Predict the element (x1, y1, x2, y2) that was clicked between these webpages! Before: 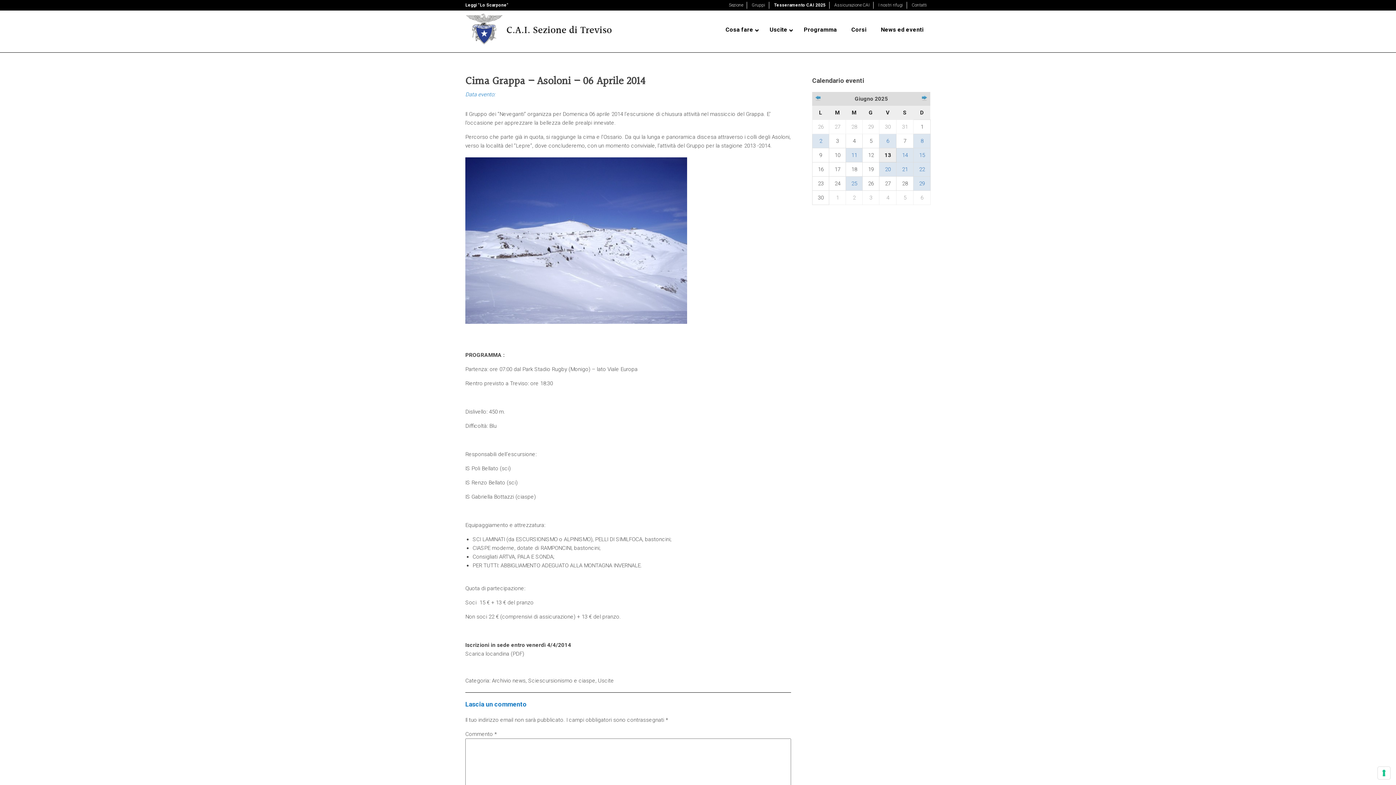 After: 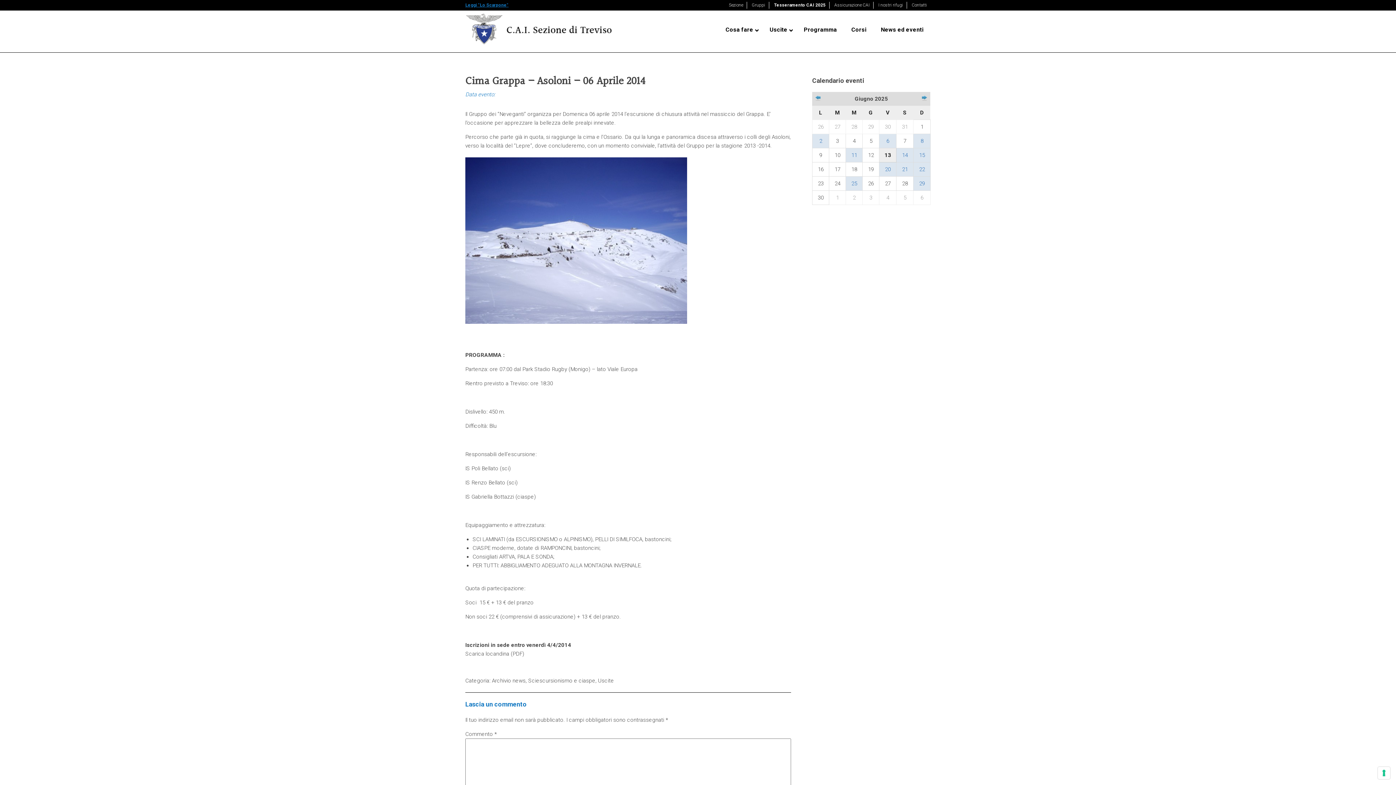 Action: bbox: (465, 2, 508, 7) label: Leggi "Lo Scarpone"